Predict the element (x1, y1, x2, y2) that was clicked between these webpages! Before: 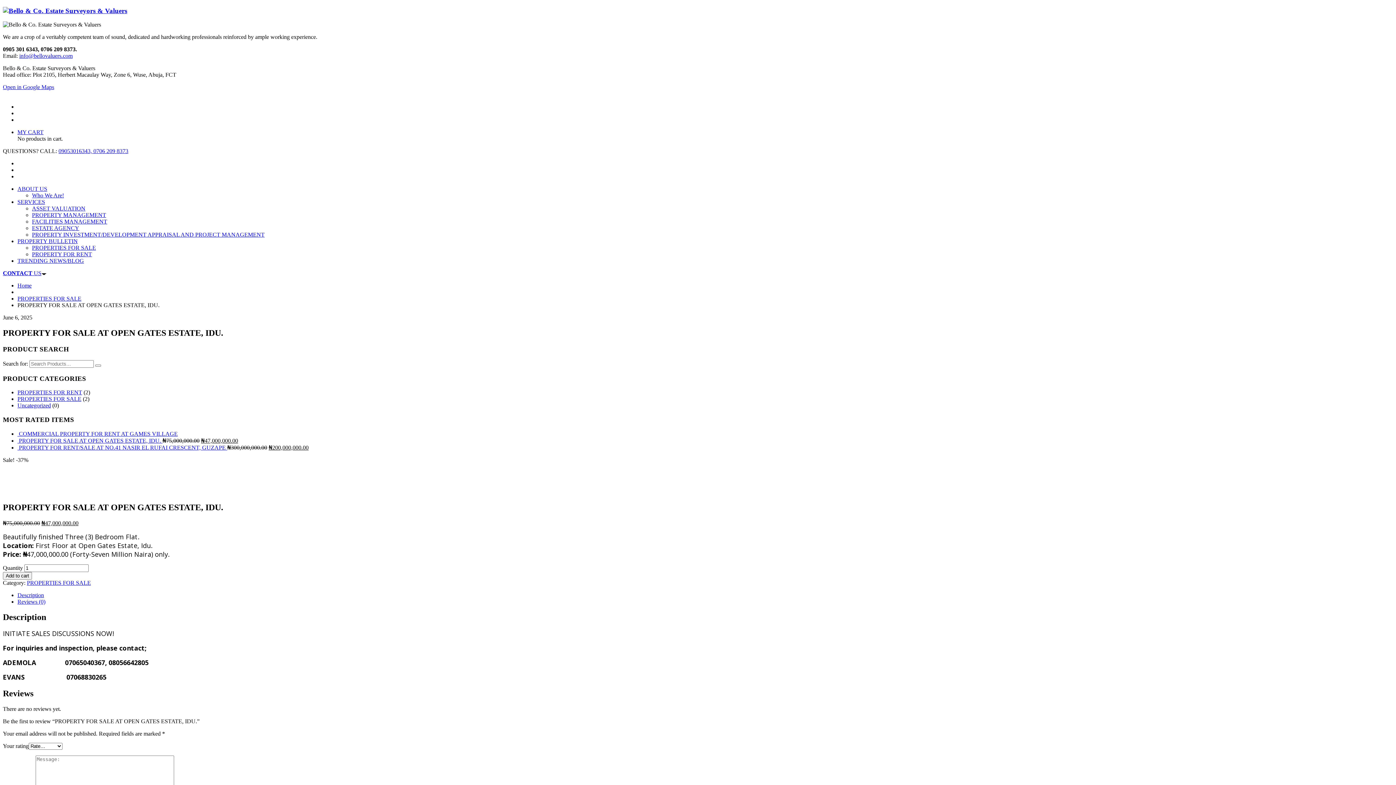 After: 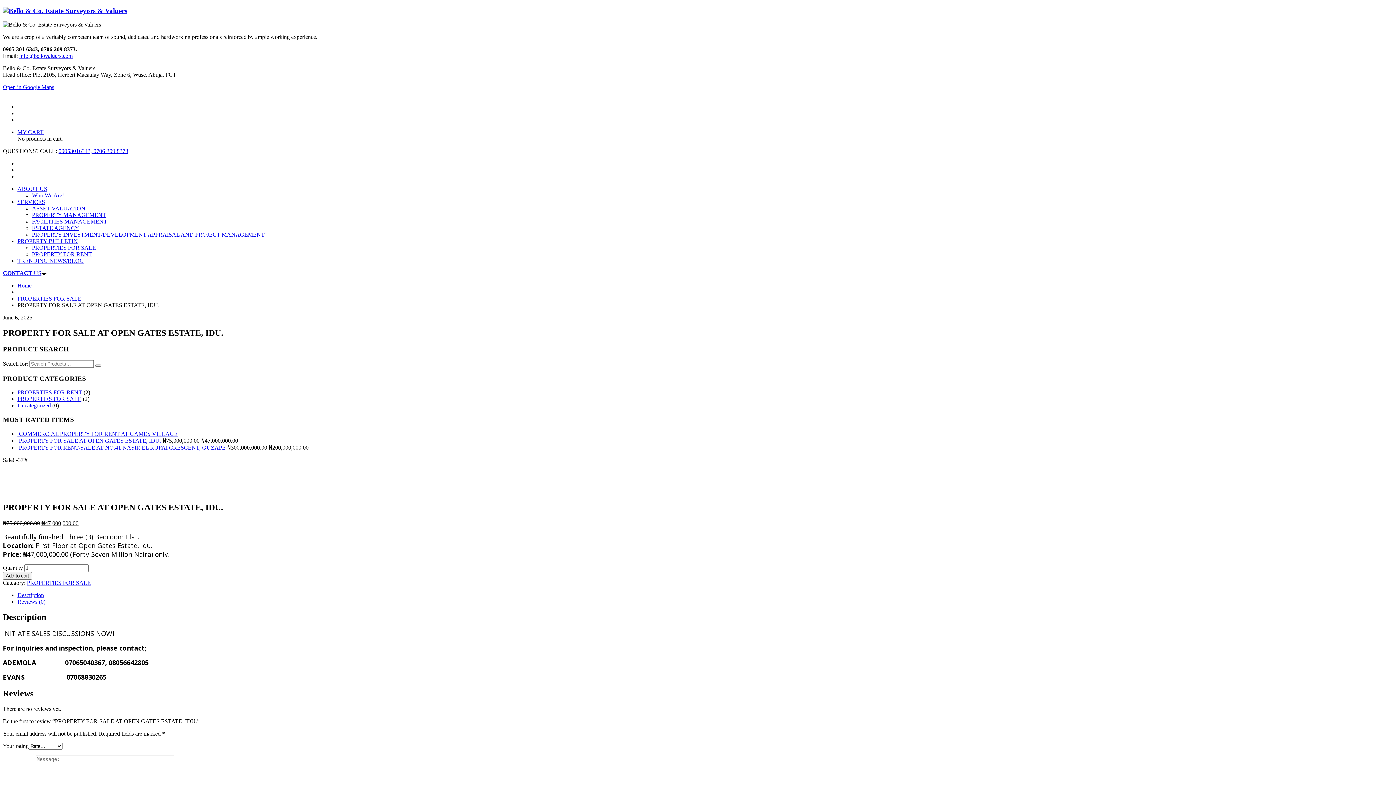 Action: bbox: (58, 148, 128, 154) label: 09053016343, 0706 209 8373